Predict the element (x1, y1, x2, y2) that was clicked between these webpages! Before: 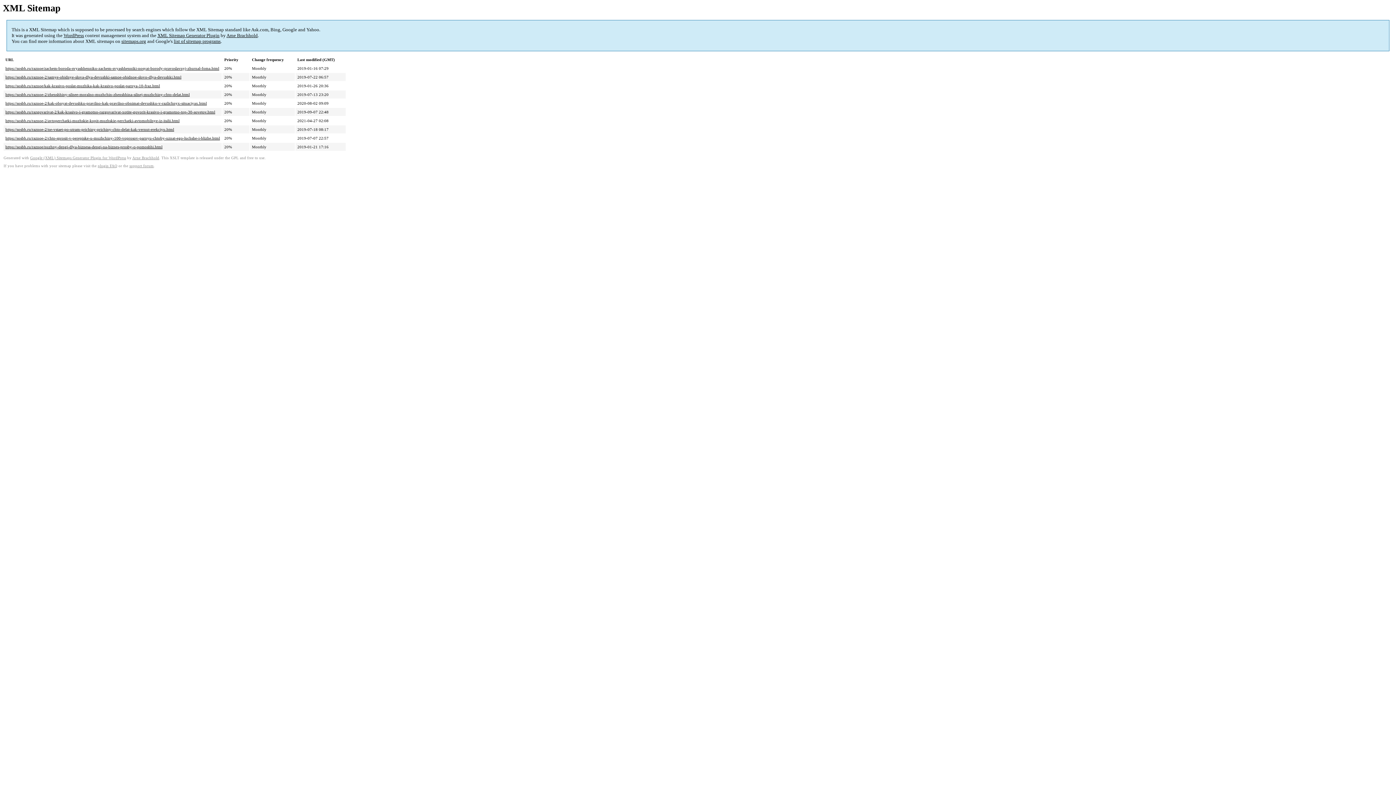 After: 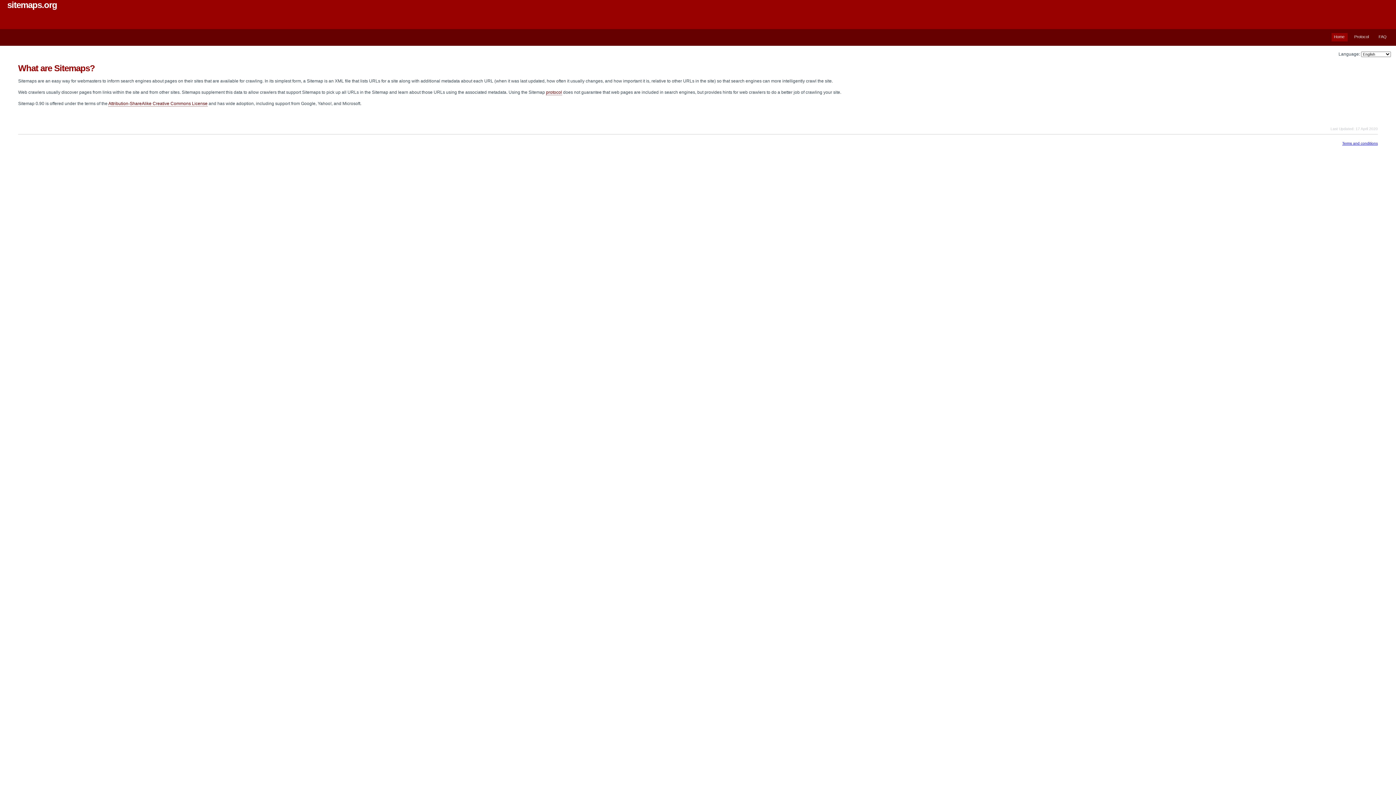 Action: bbox: (121, 38, 146, 44) label: sitemaps.org